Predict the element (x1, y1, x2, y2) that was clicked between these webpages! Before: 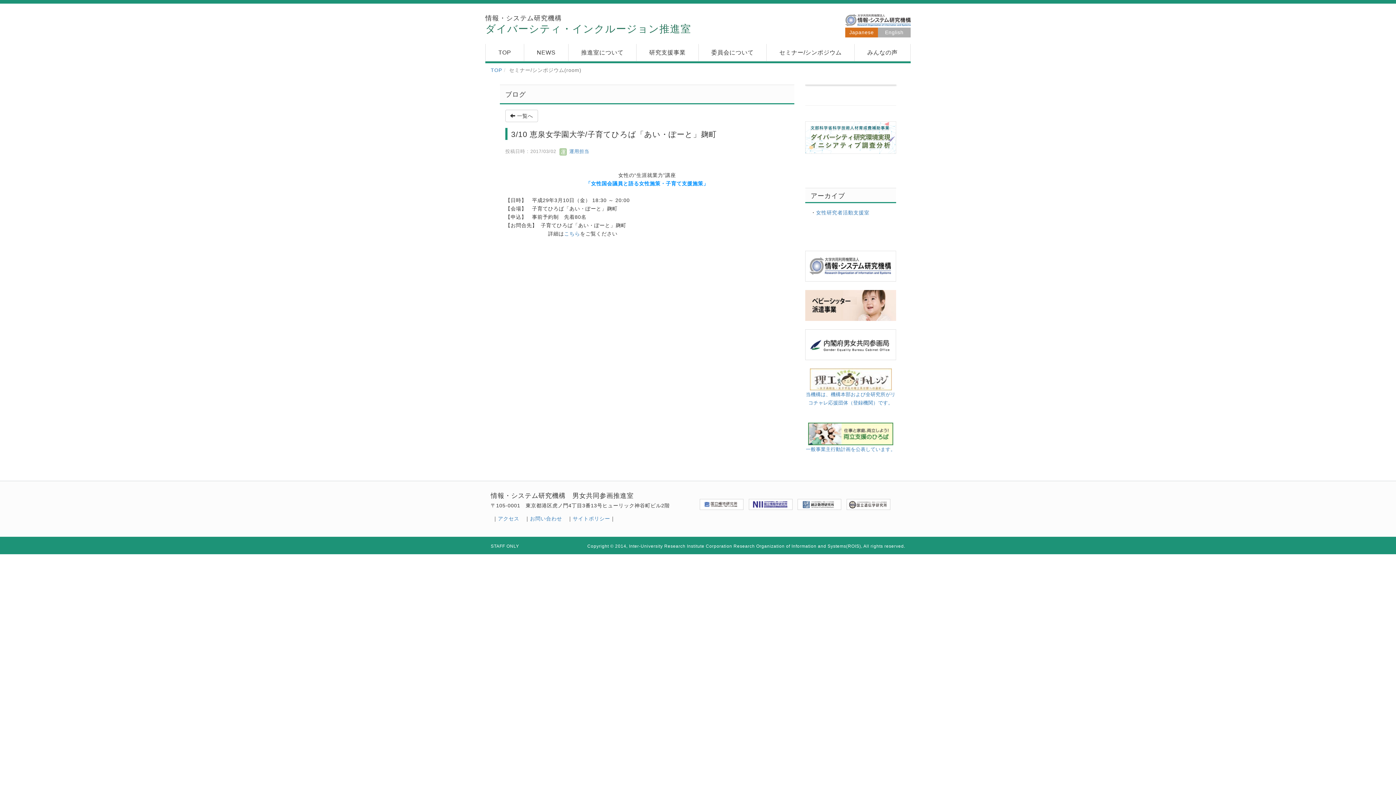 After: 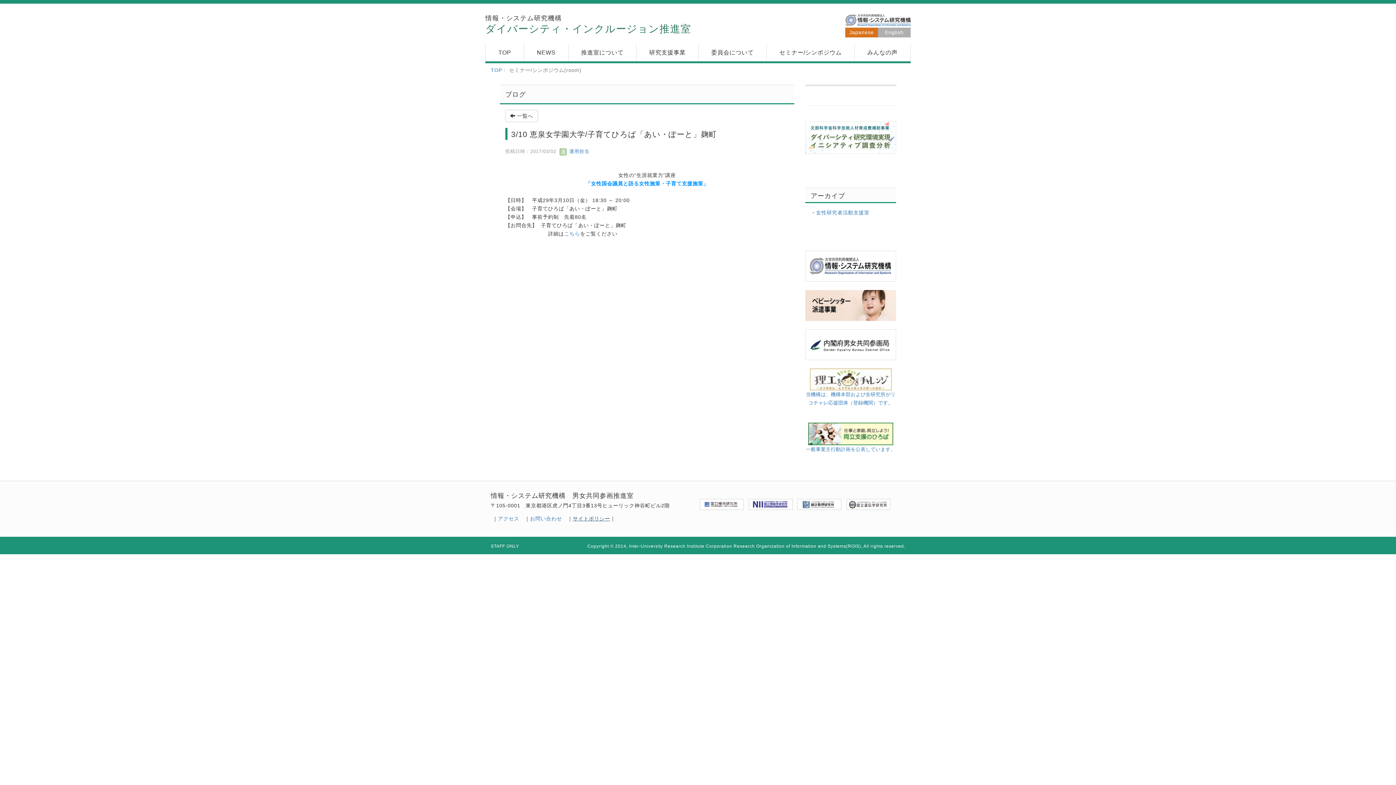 Action: bbox: (572, 516, 610, 521) label: サイトポリシー